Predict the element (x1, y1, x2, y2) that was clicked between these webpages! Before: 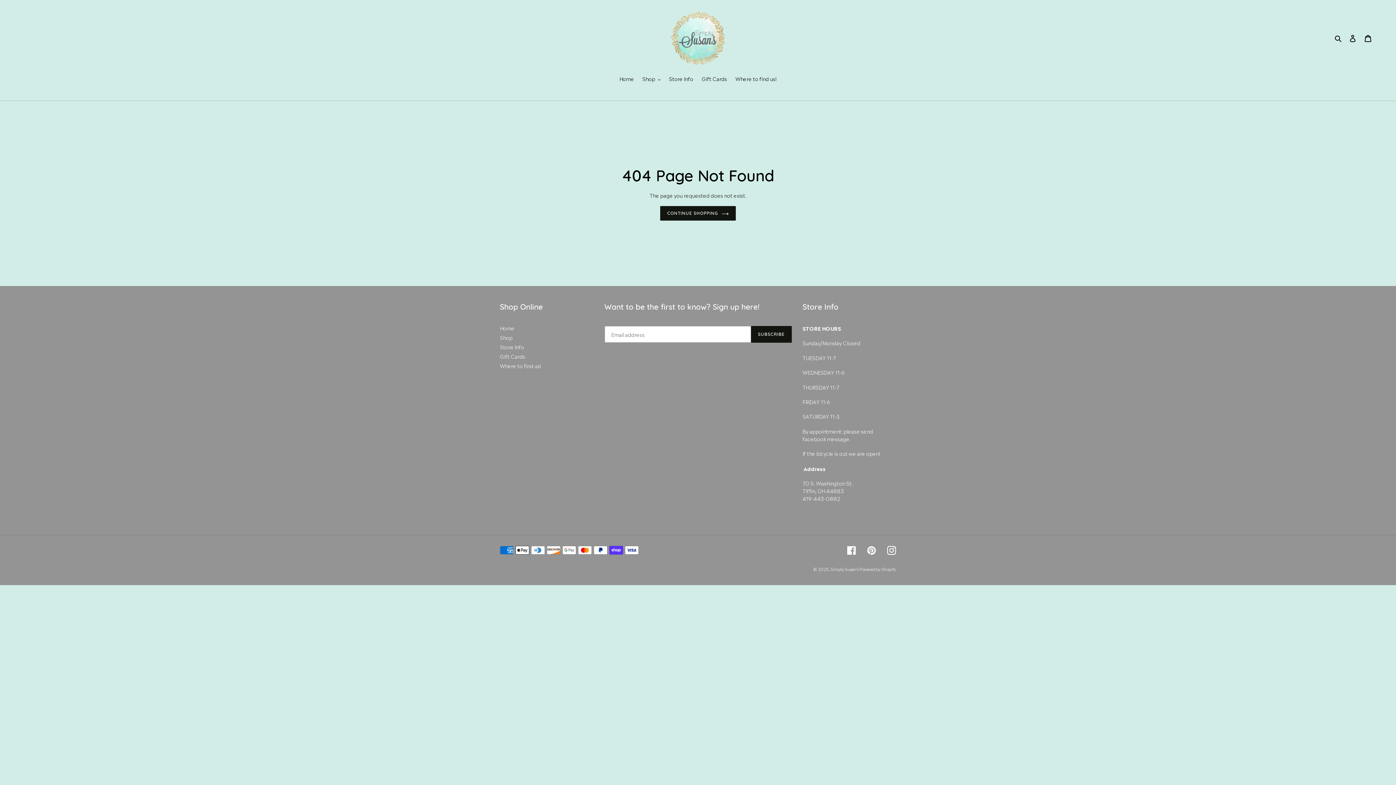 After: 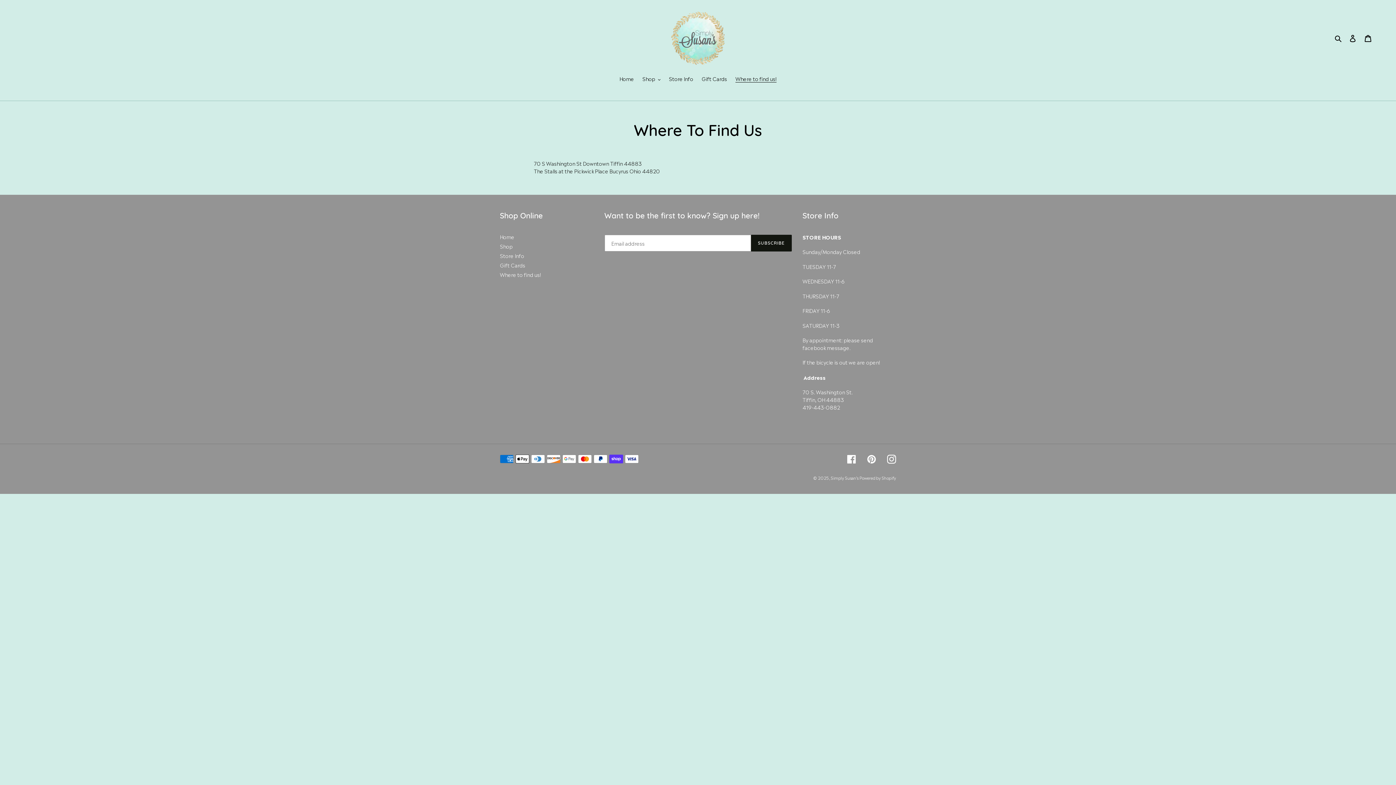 Action: bbox: (500, 362, 541, 369) label: Where to find us!